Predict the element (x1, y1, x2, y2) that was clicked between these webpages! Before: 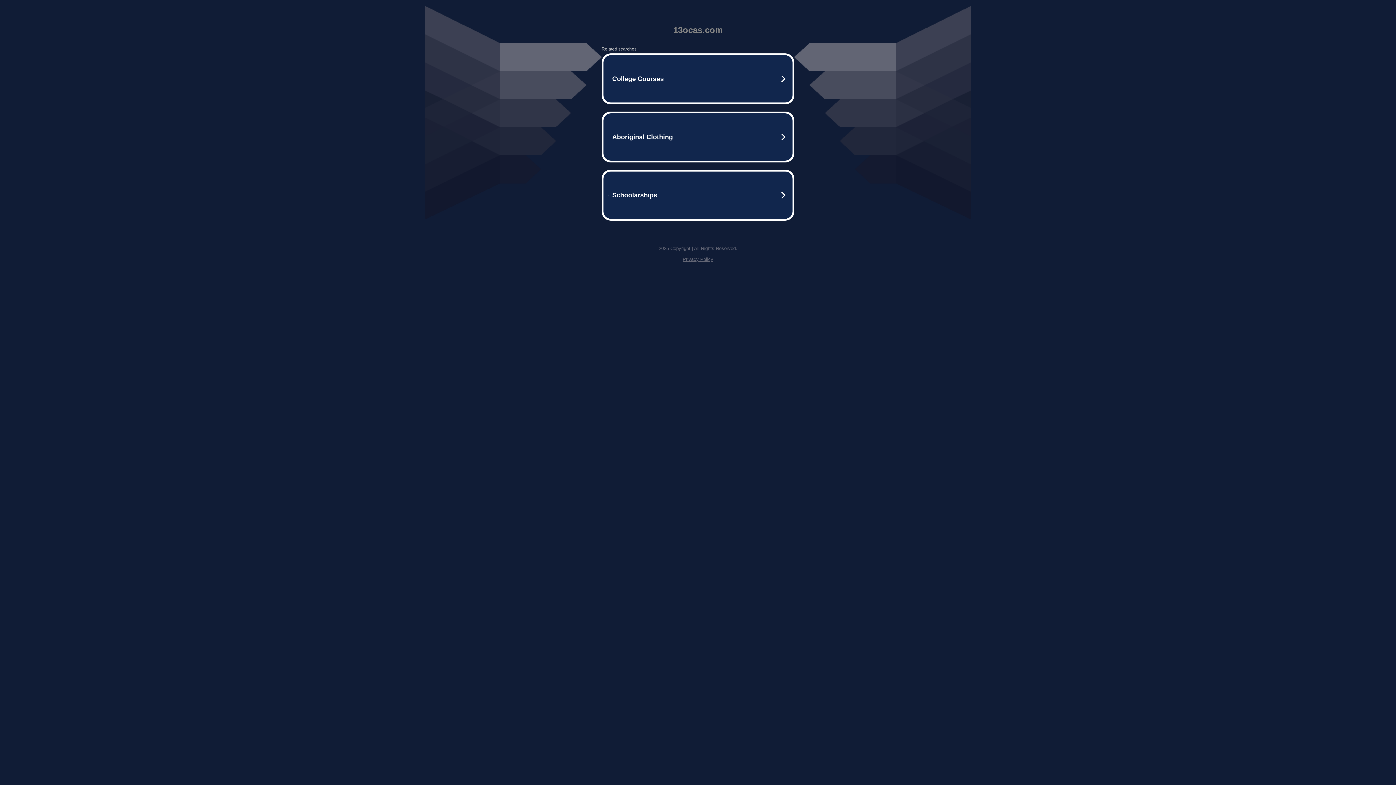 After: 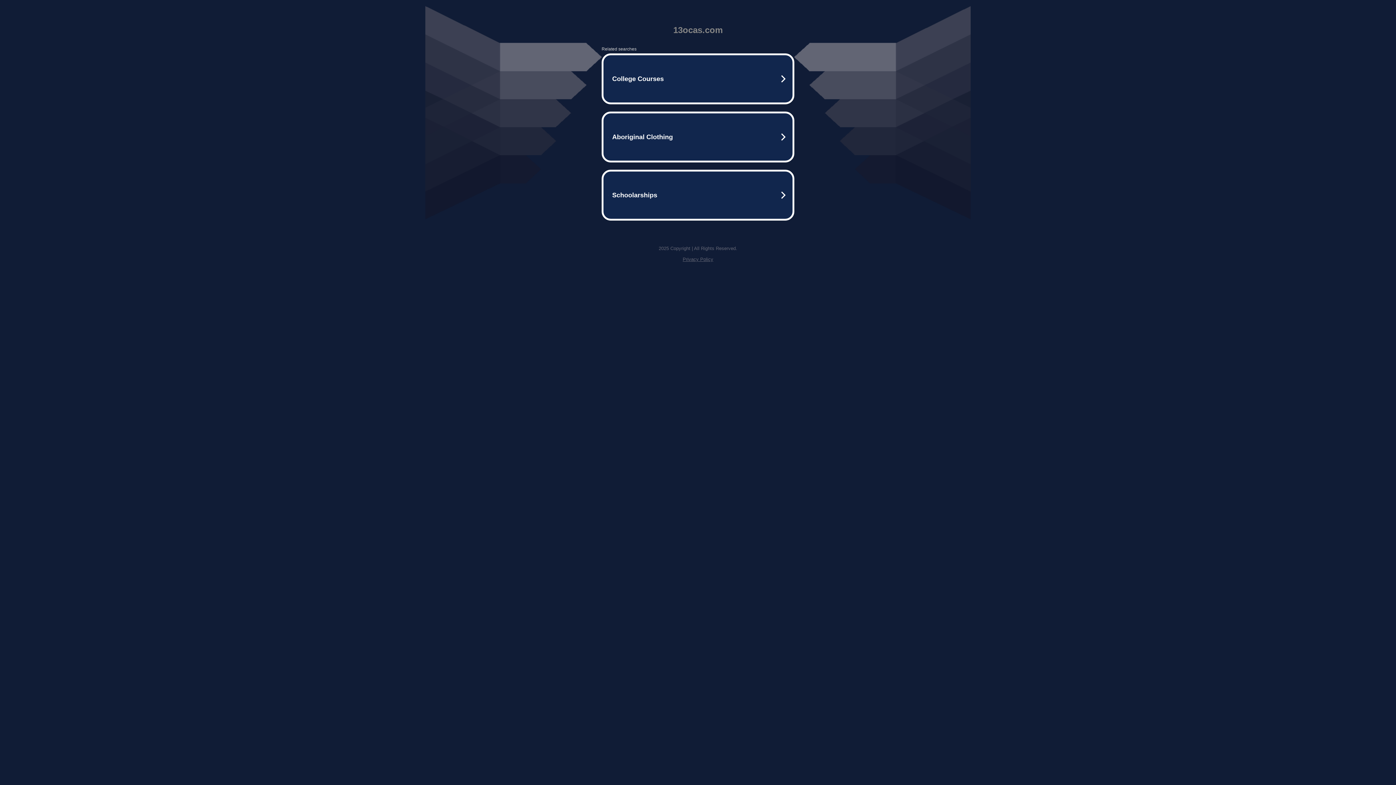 Action: bbox: (682, 256, 713, 262) label: Privacy Policy